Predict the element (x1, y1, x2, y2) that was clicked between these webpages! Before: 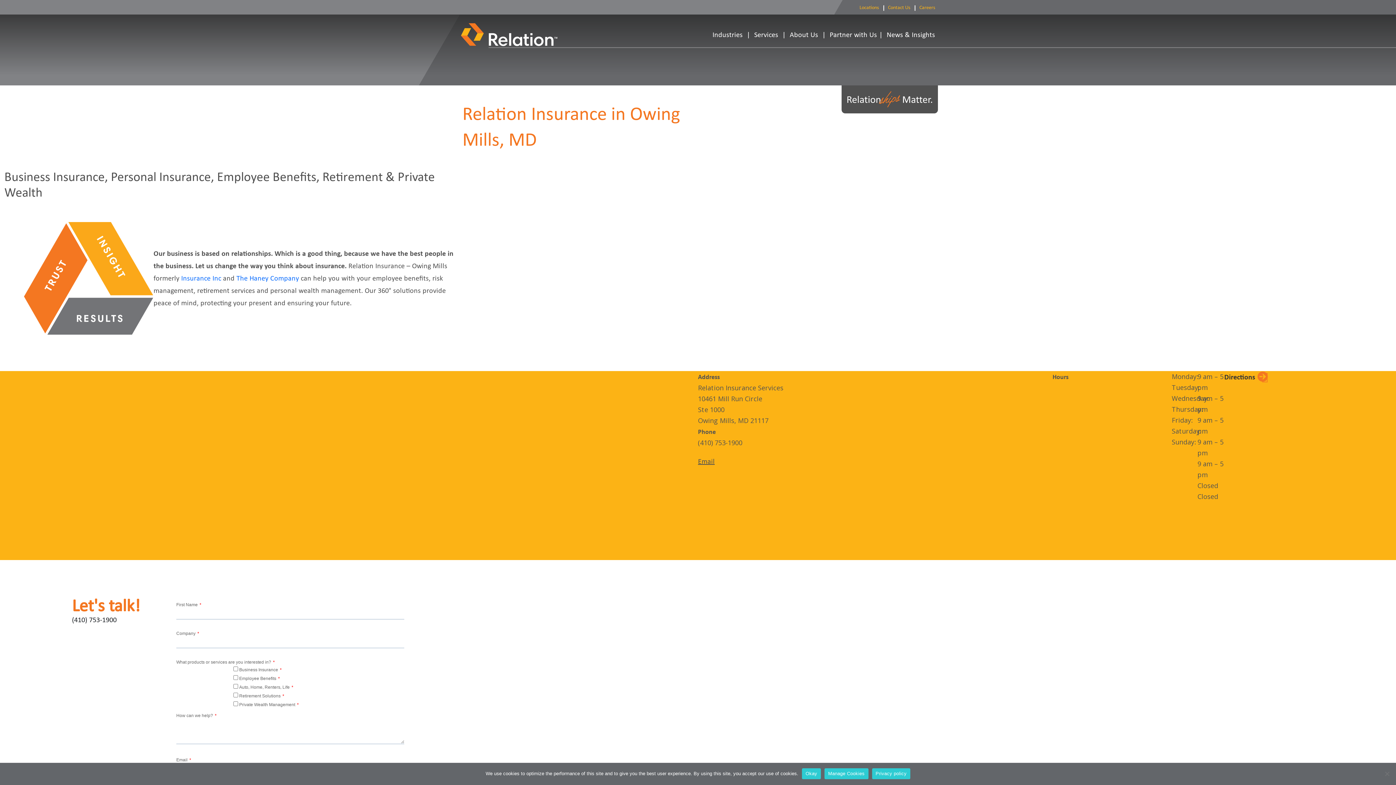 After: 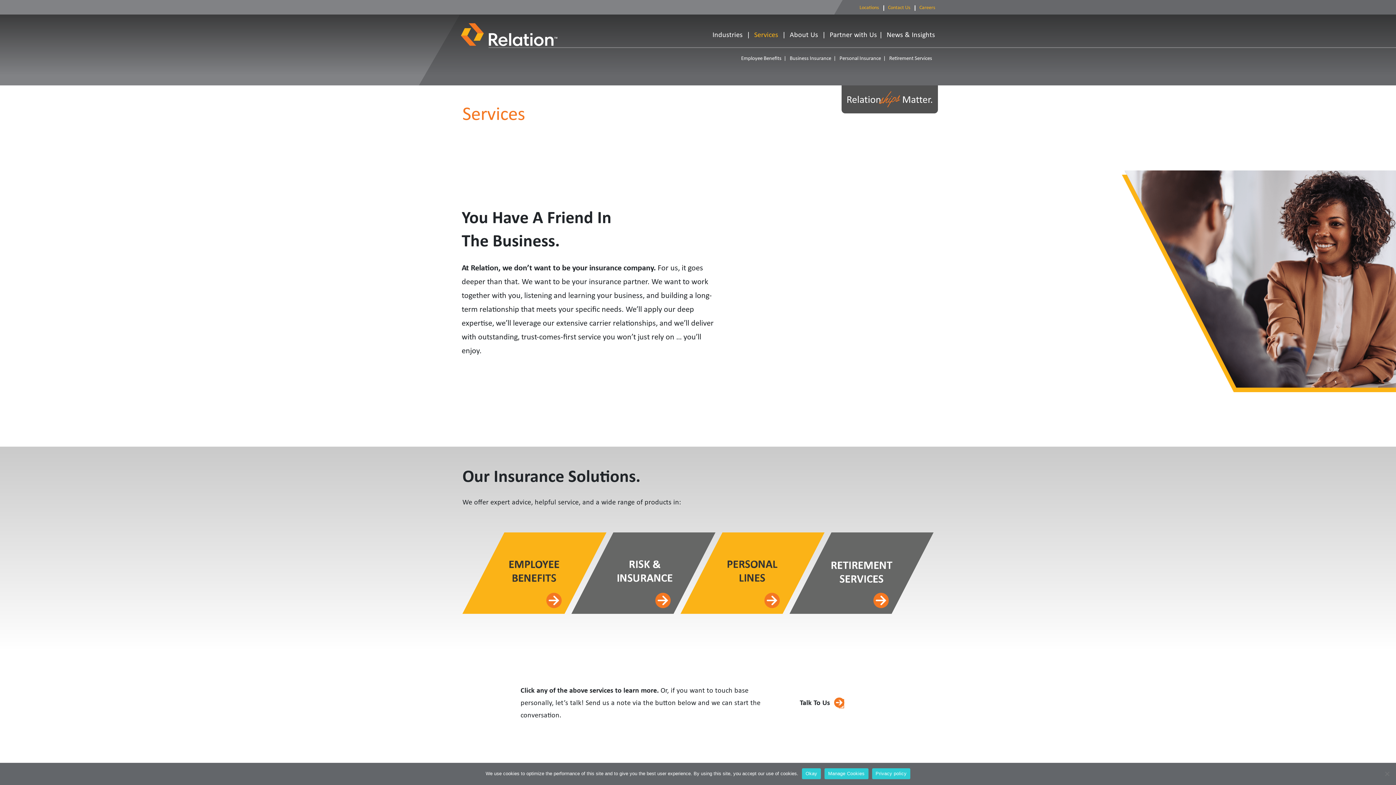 Action: label: Services bbox: (754, 29, 778, 39)